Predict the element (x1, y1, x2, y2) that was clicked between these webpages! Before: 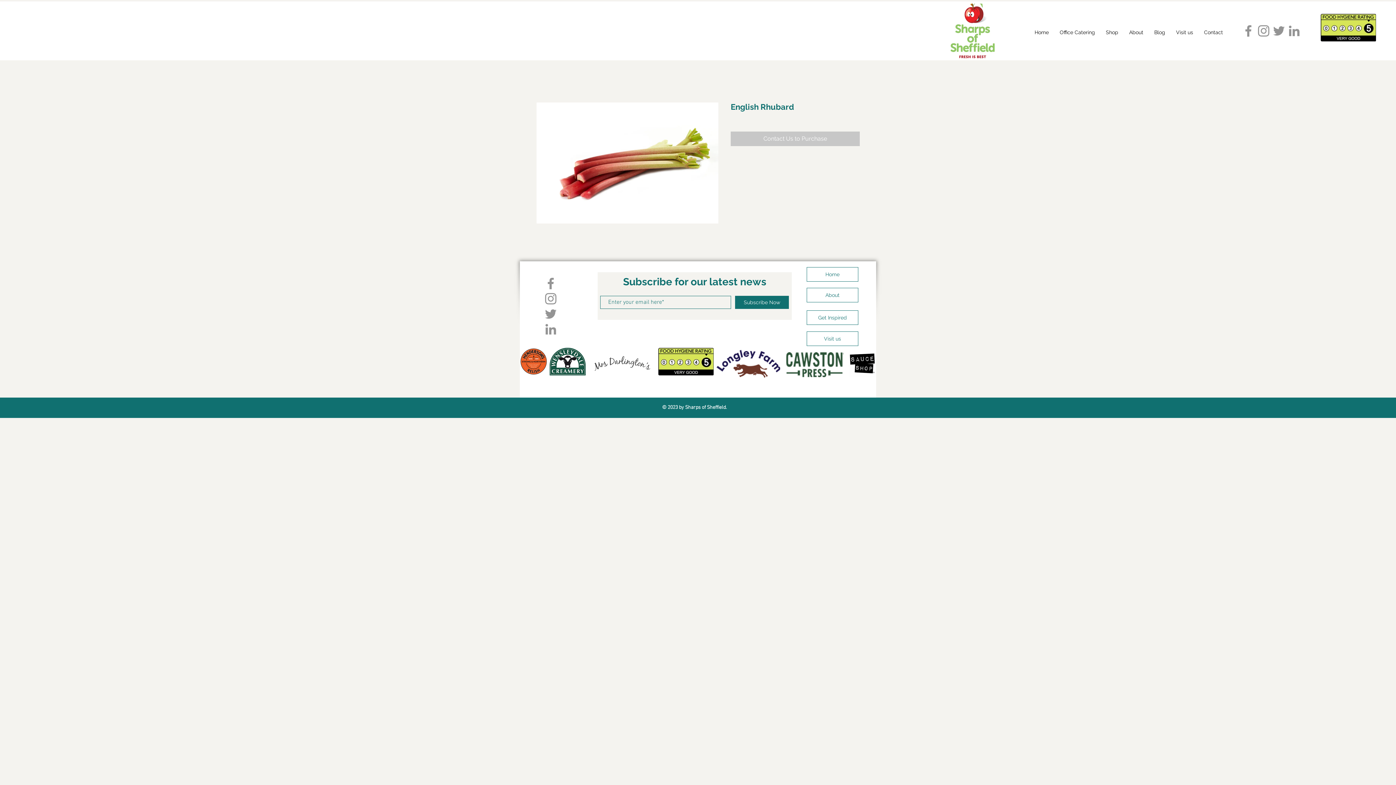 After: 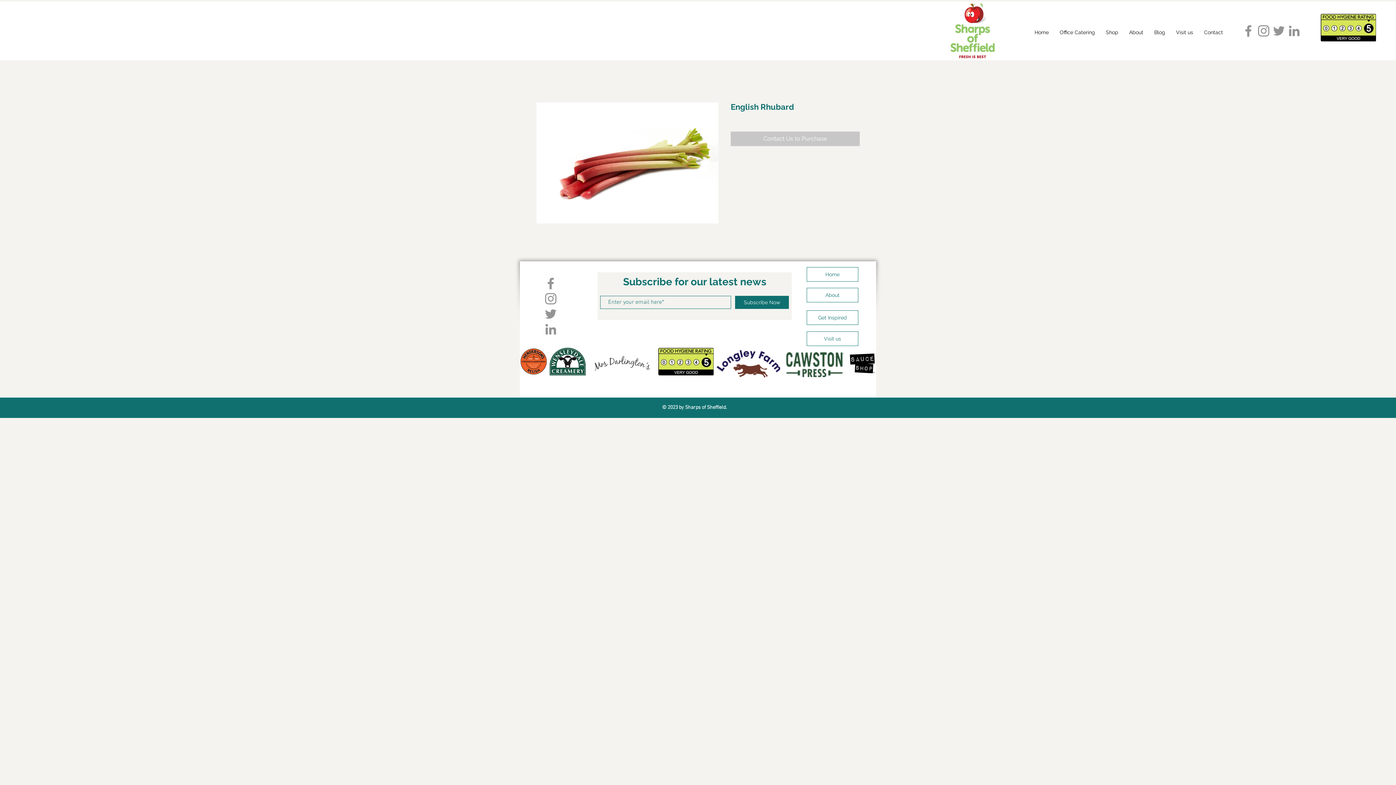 Action: bbox: (549, 348, 585, 375)